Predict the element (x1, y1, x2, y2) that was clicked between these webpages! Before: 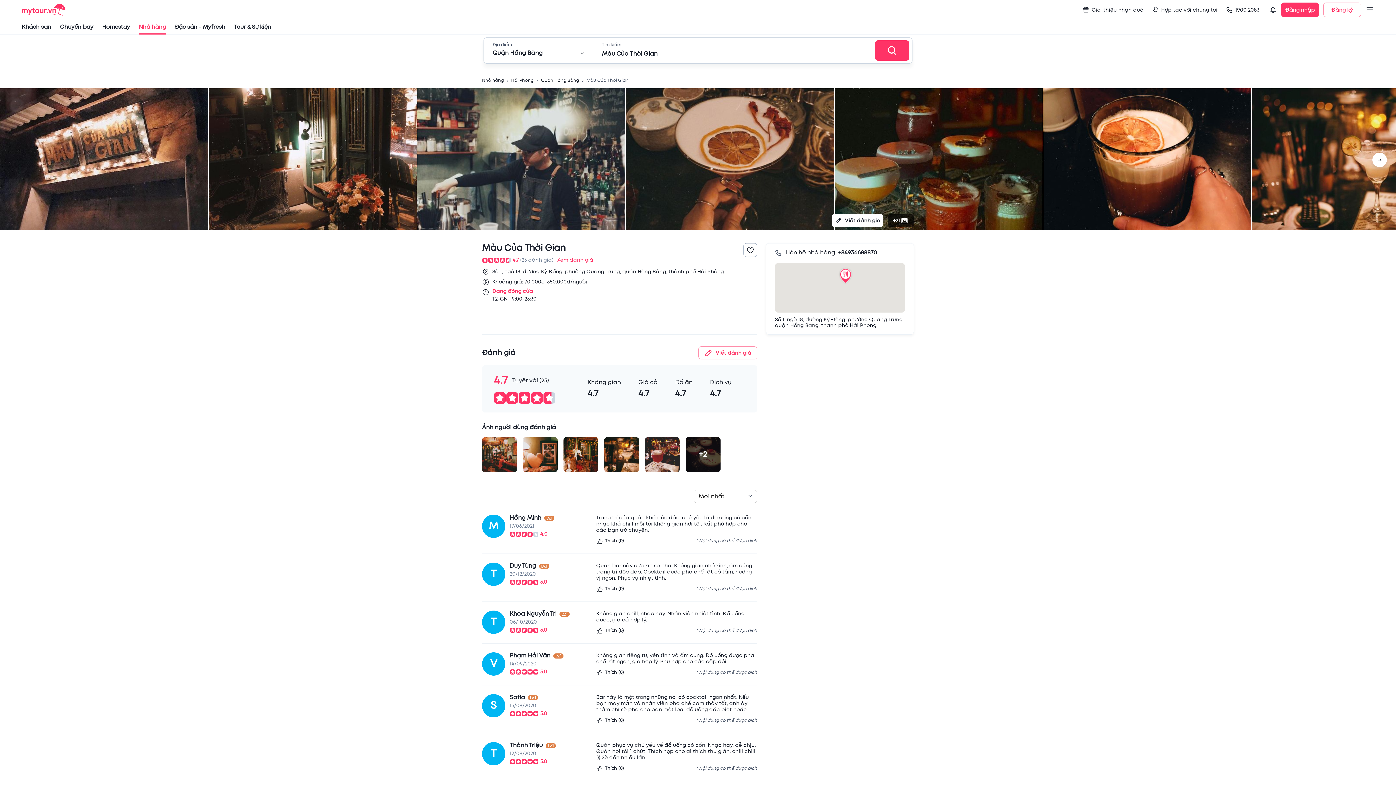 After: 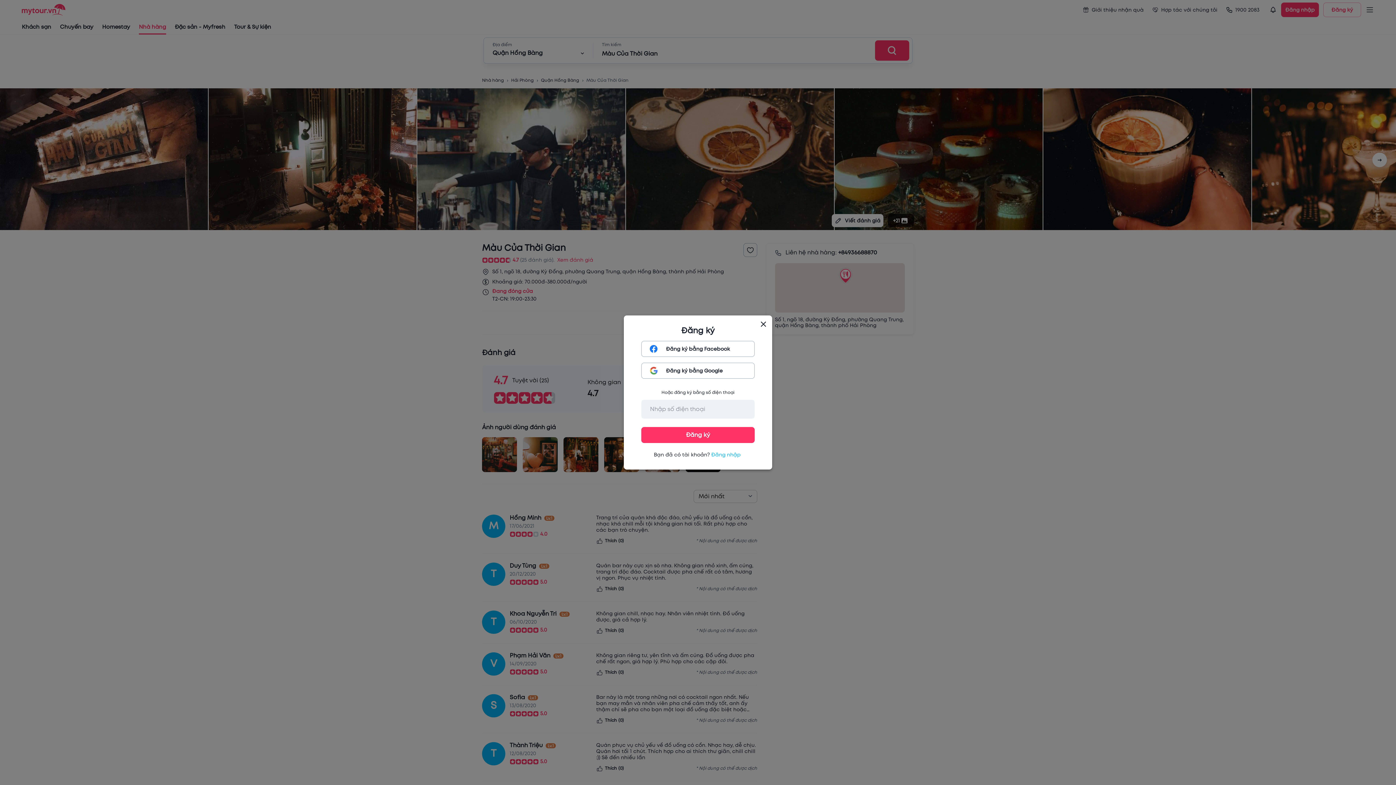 Action: label: Đăng ký bbox: (1323, 2, 1361, 17)